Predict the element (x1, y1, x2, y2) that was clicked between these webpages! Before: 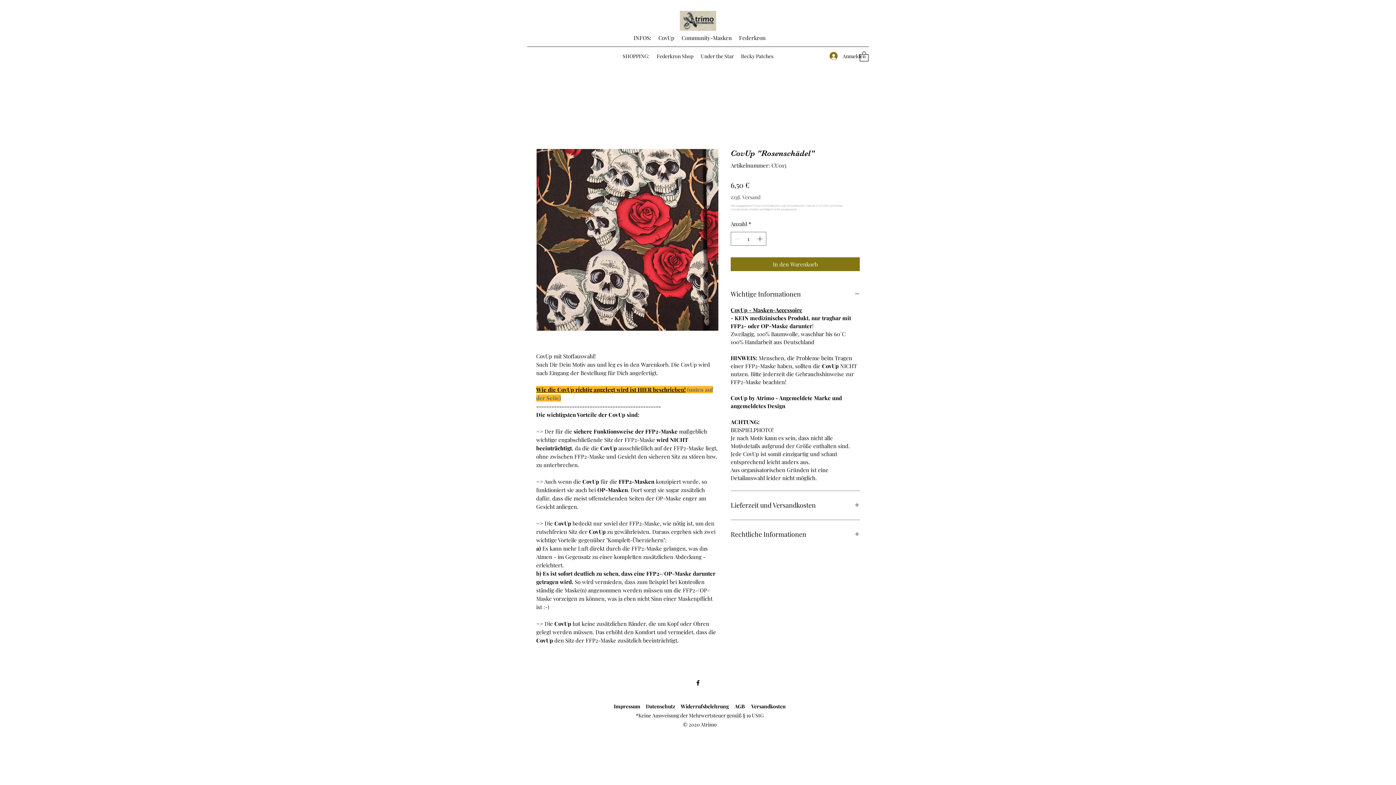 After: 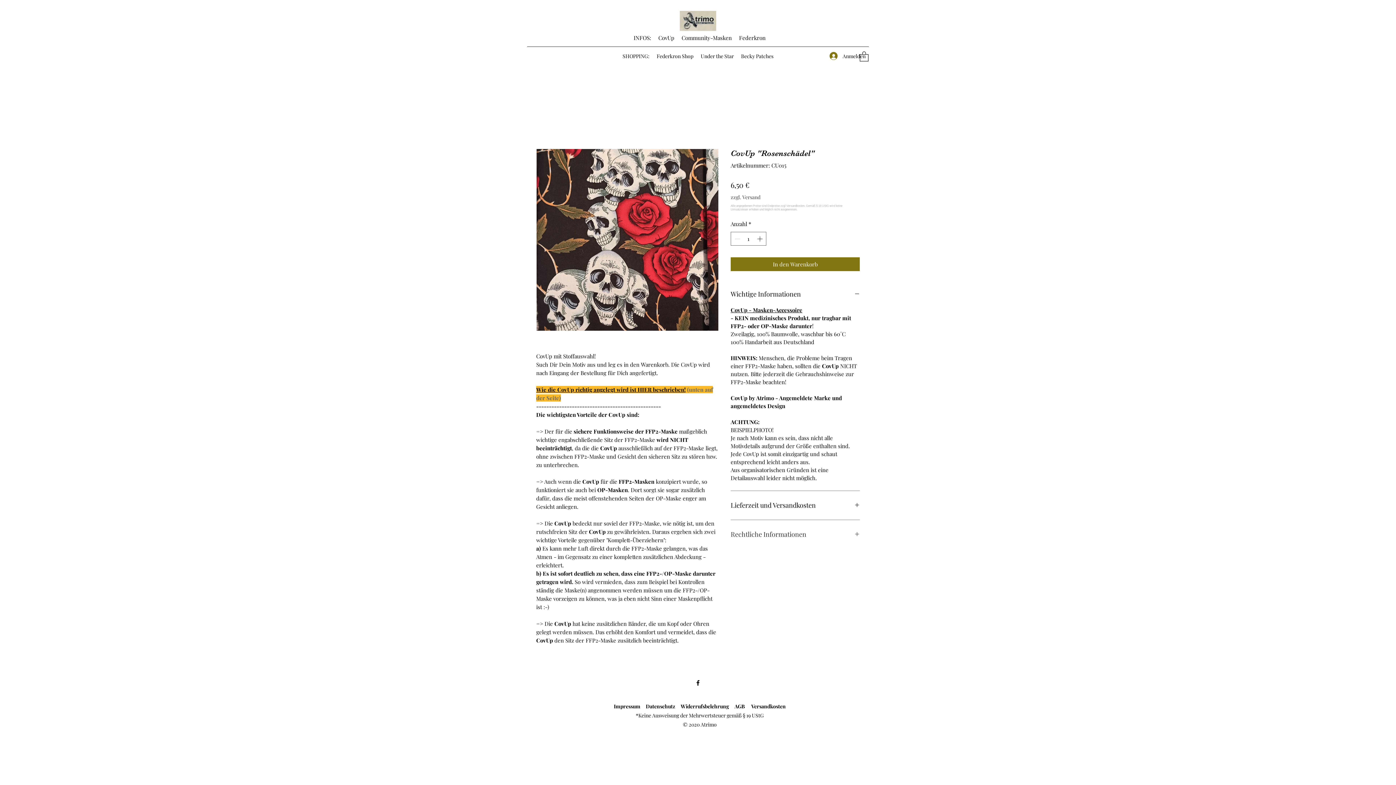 Action: label: Rechtliche Informationen bbox: (730, 529, 860, 540)